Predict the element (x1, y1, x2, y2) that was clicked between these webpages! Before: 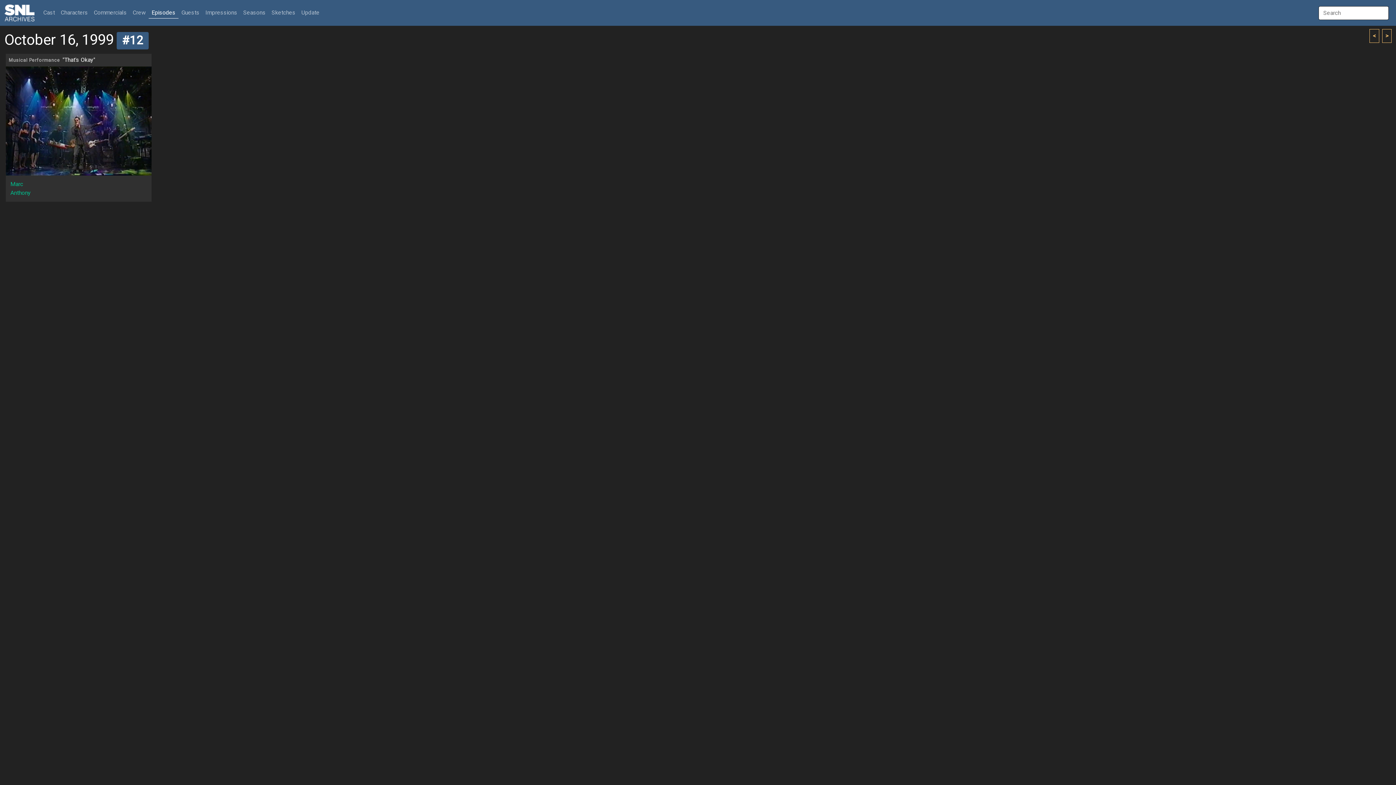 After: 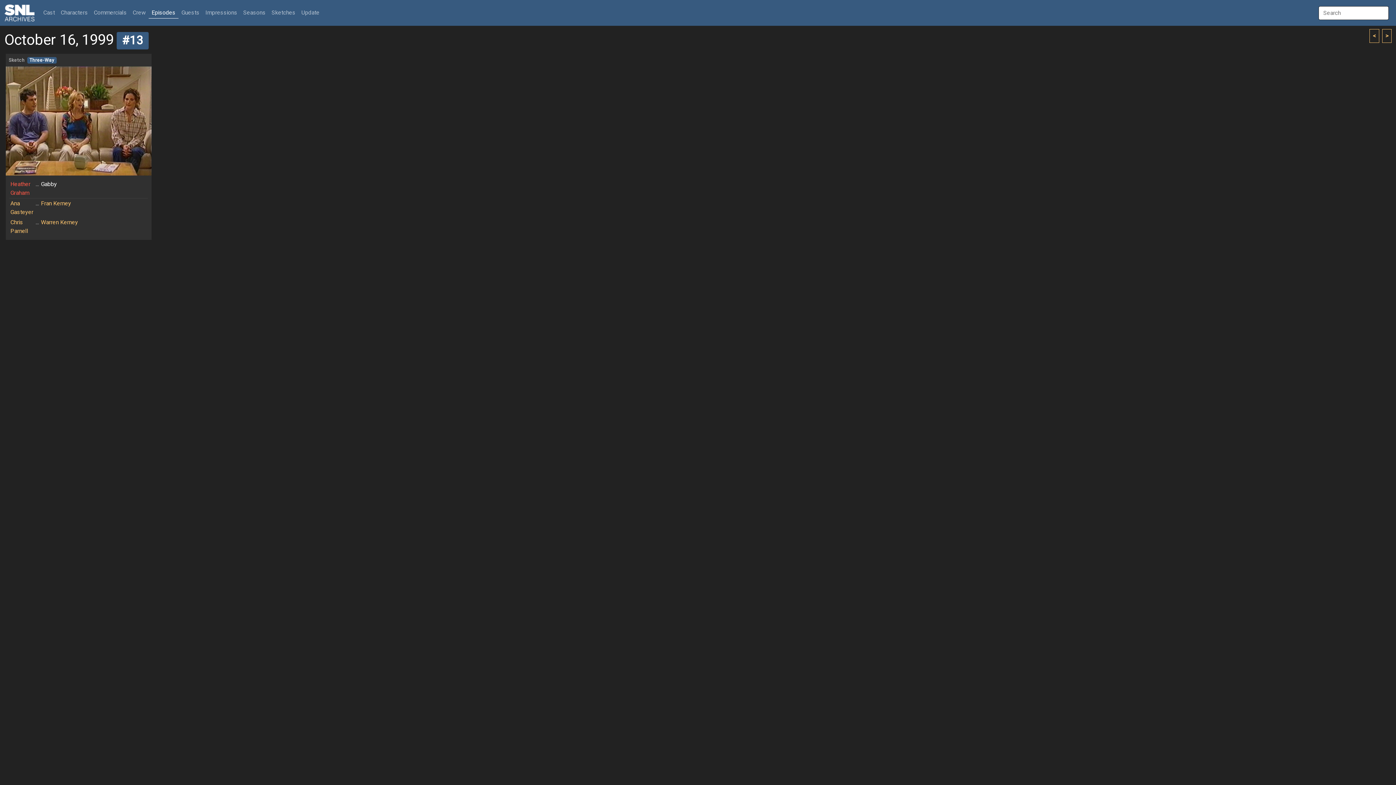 Action: label: > bbox: (1382, 29, 1392, 42)